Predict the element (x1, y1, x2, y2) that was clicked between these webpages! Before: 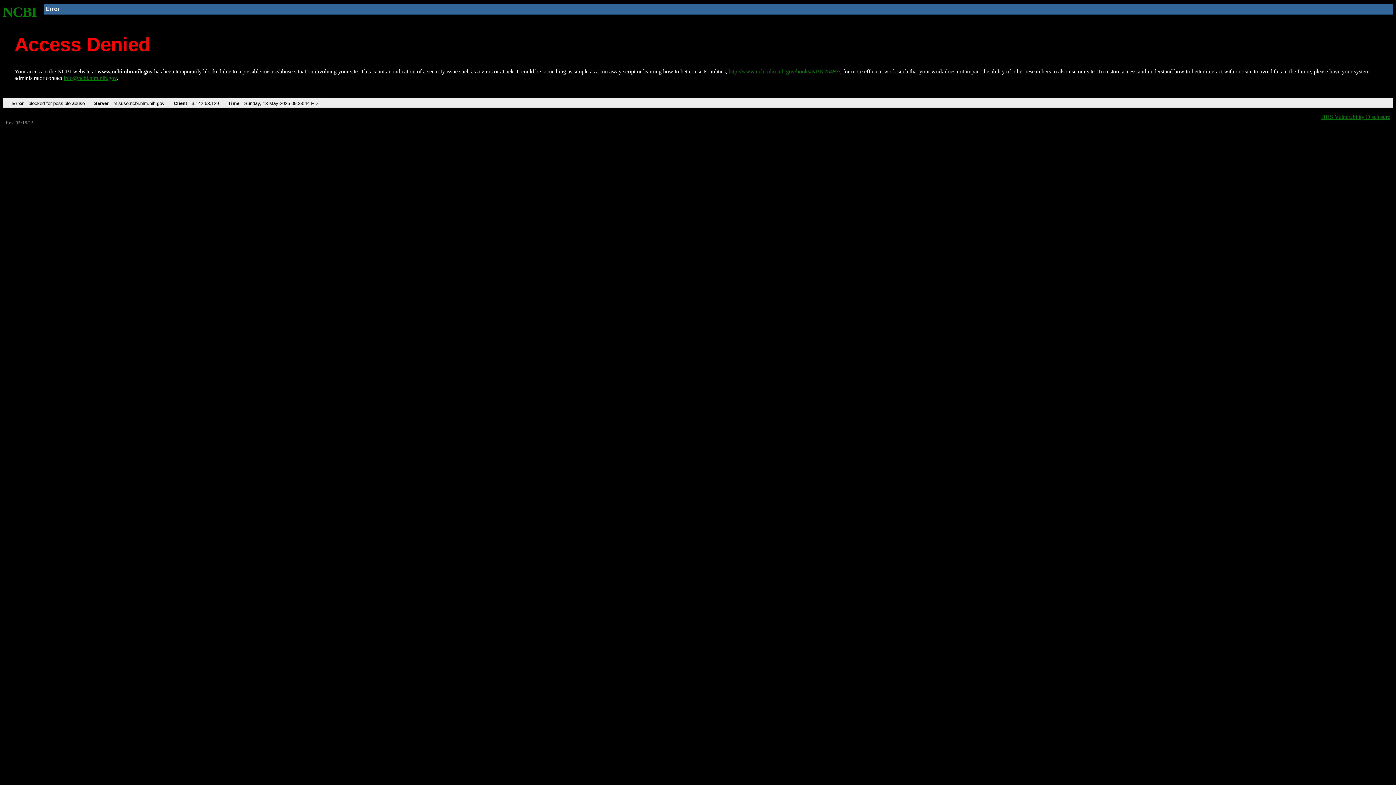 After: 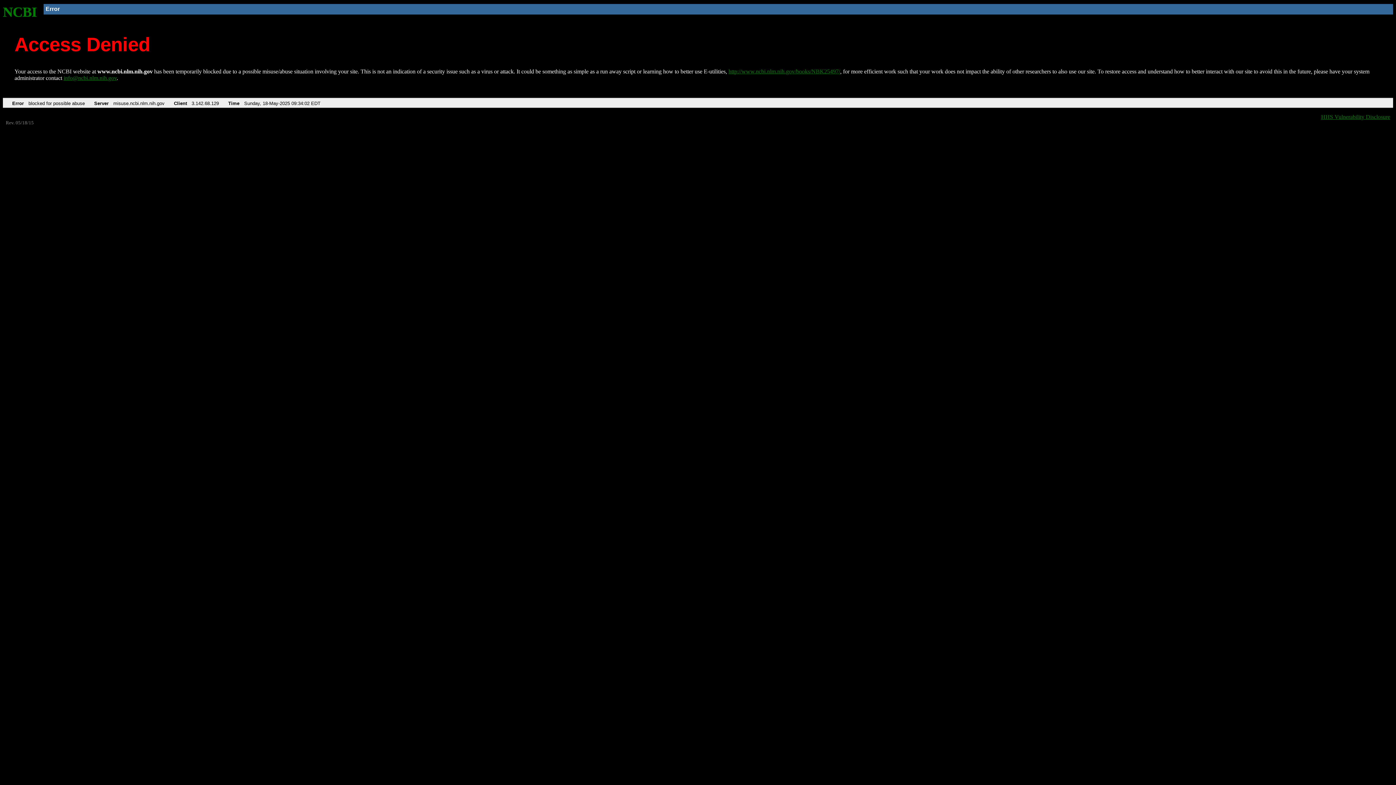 Action: label: http://www.ncbi.nlm.nih.gov/books/NBK25497/ bbox: (728, 68, 840, 74)